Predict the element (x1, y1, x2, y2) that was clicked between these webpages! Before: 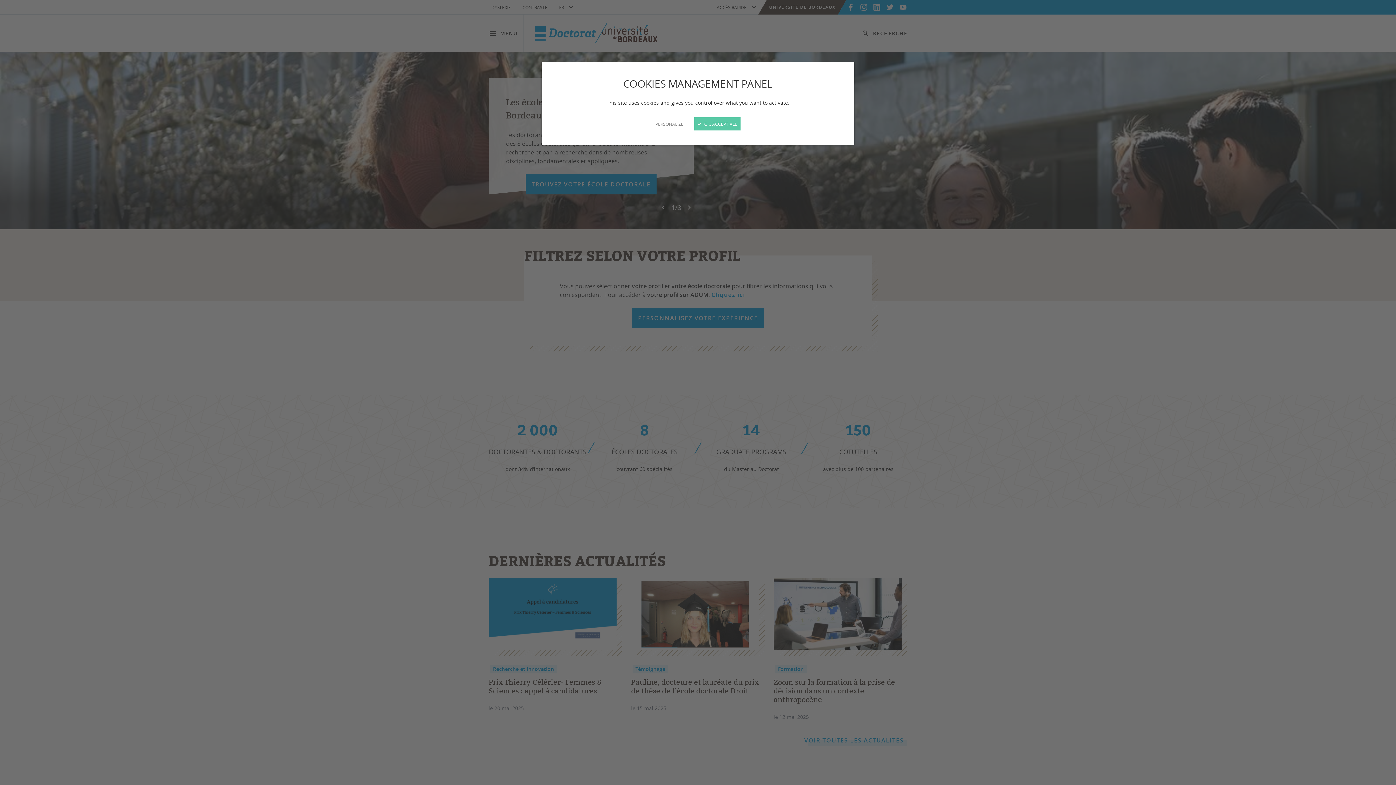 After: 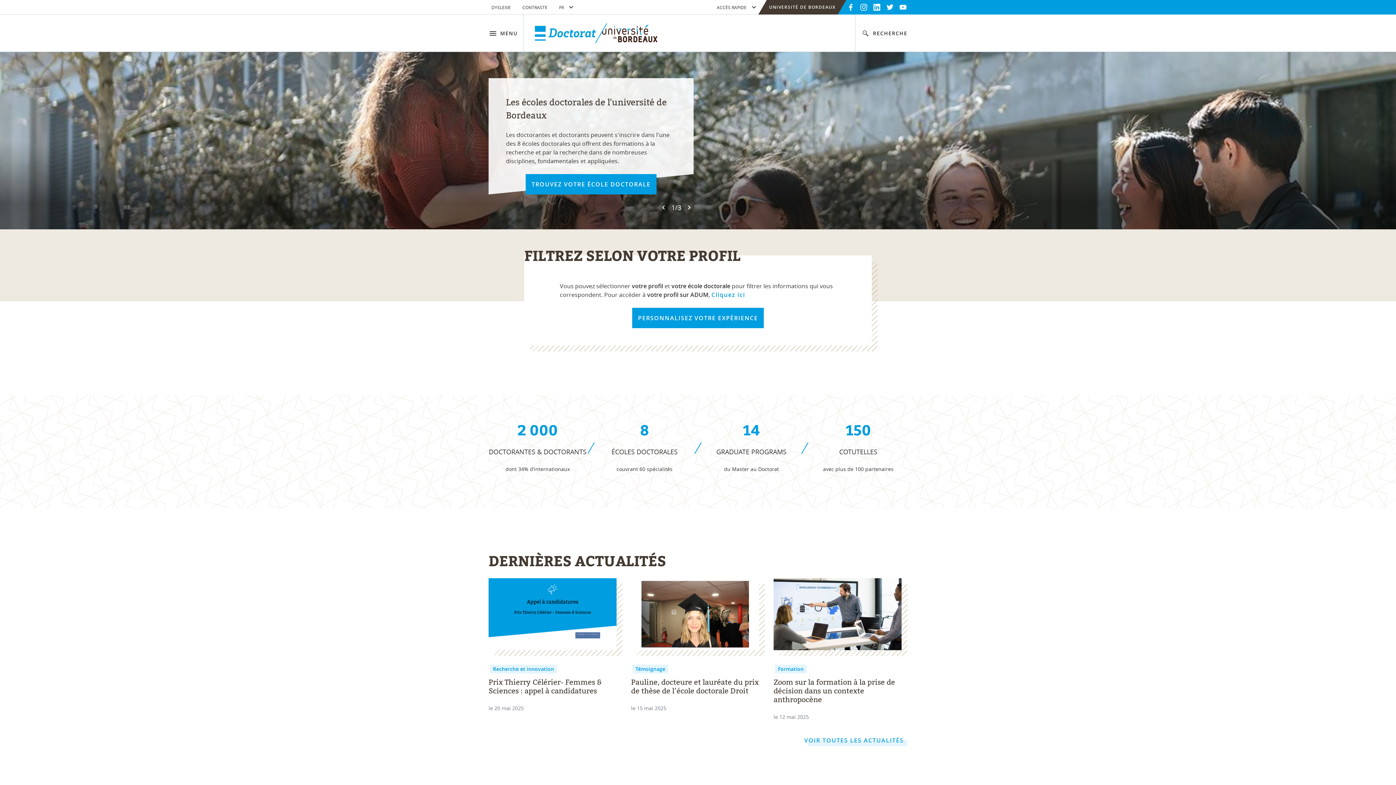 Action: label:  OK, ACCEPT ALL bbox: (694, 117, 740, 130)